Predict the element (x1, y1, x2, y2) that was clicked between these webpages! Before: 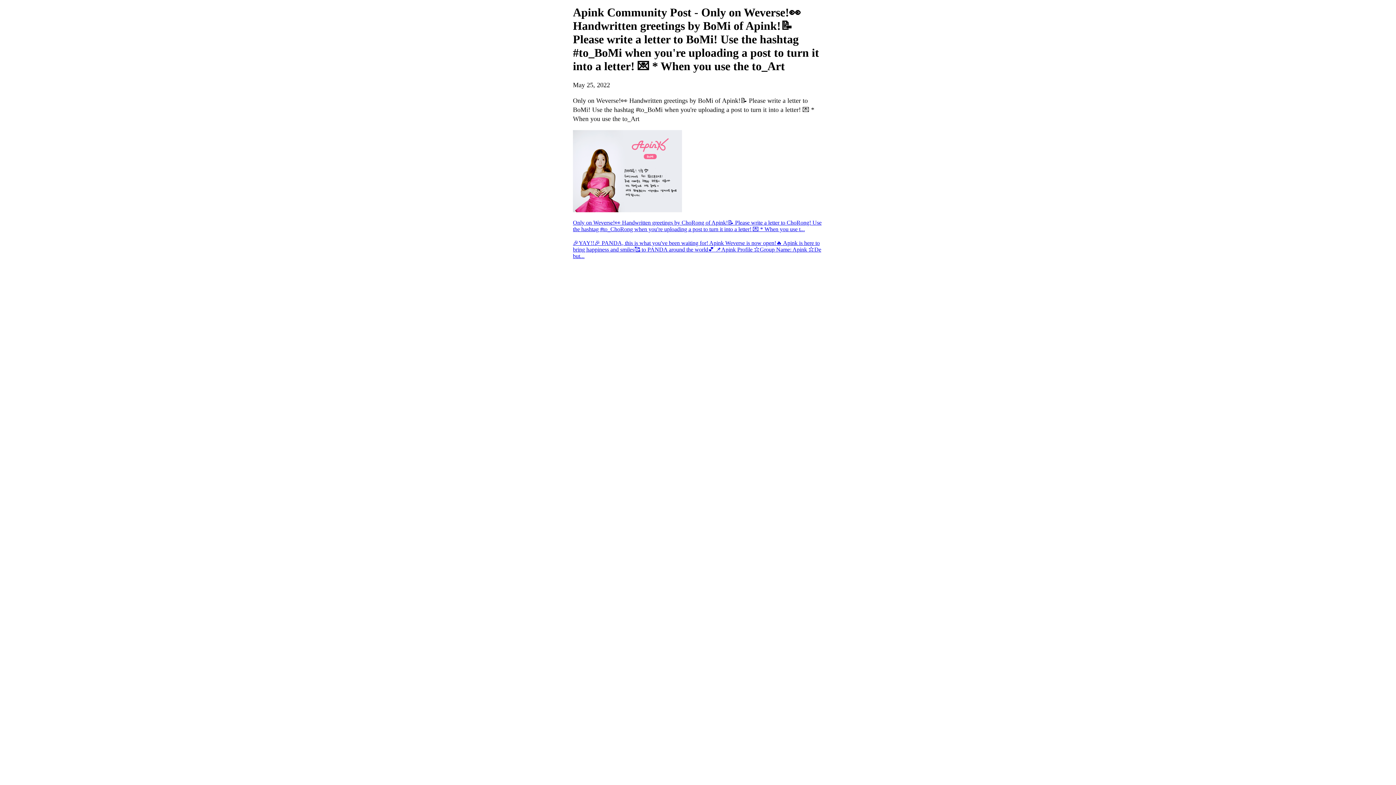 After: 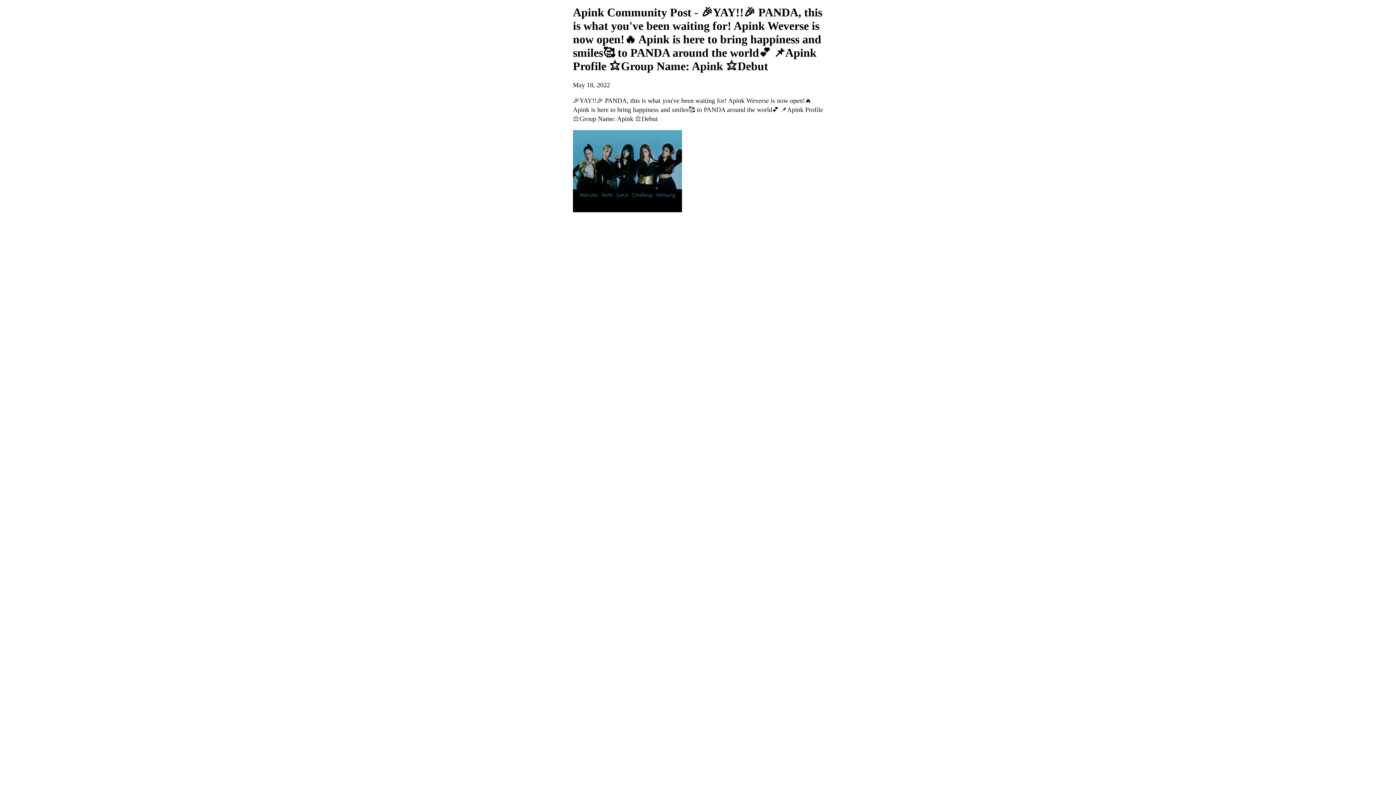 Action: label: 🎉YAY!!🎉 PANDA, this is what you've been waiting for! Apink Weverse is now open!🔥 Apink is here to bring happiness and smiles🥰 to PANDA around the world💕 📌Apink Profile ⭐Group Name: Apink ⭐Debut... bbox: (573, 239, 823, 259)